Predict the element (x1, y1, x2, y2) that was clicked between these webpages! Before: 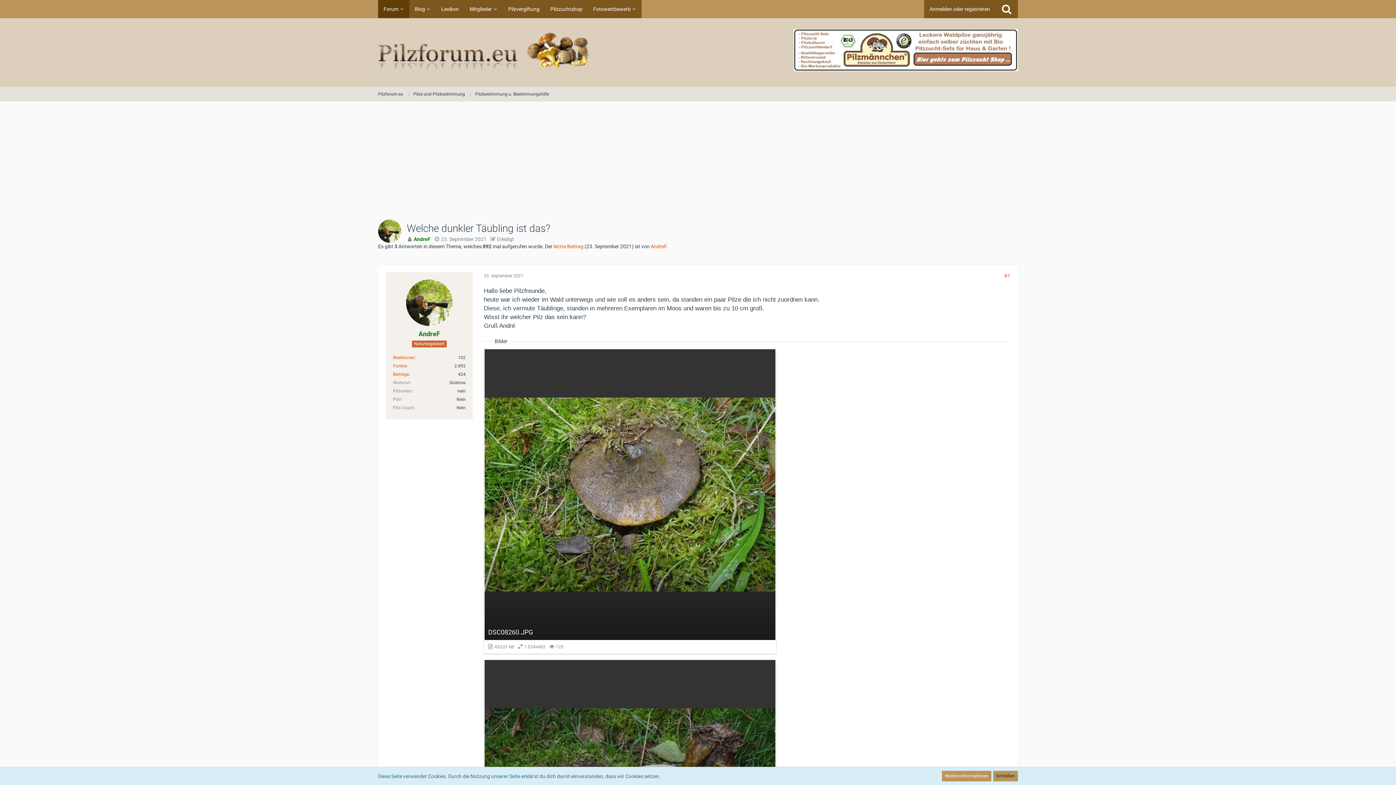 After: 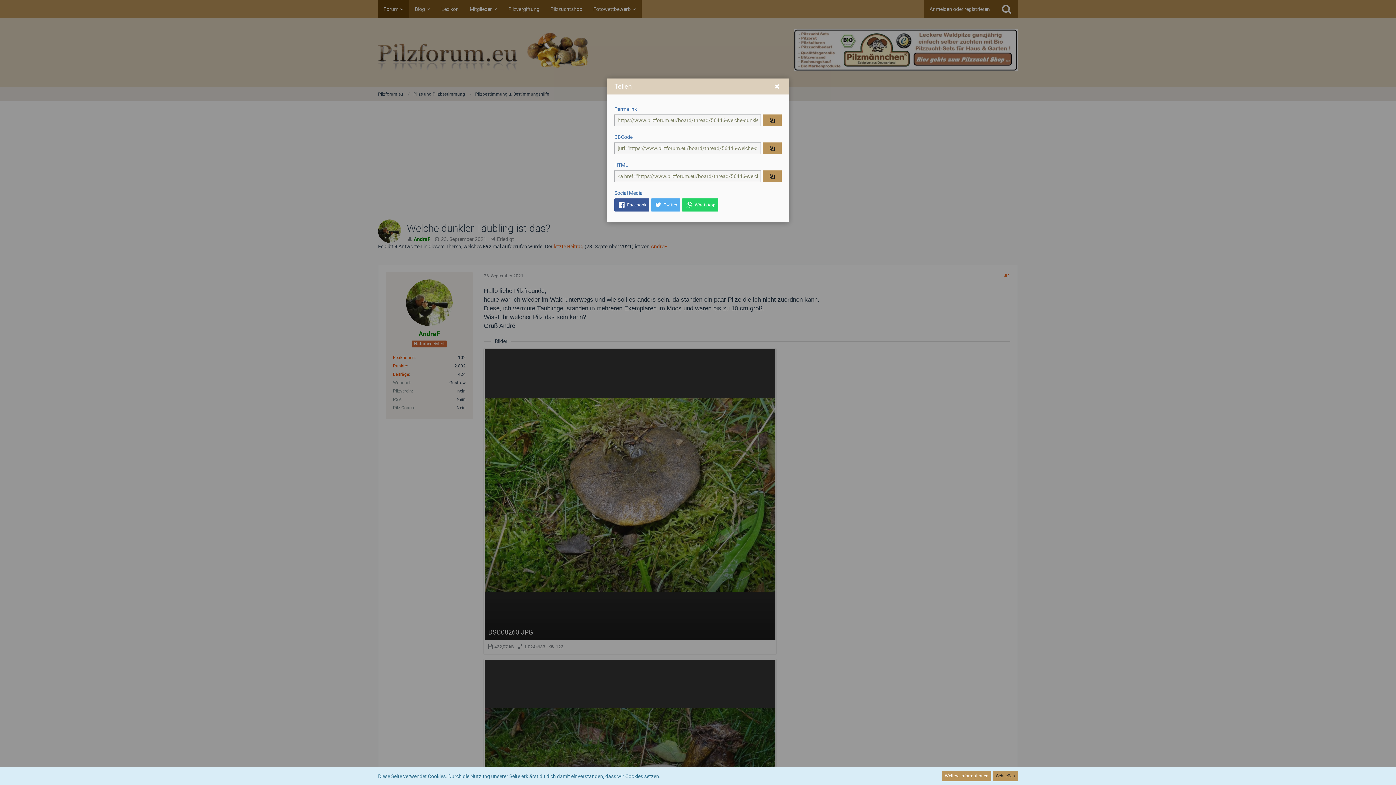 Action: label: Teilen bbox: (1004, 273, 1010, 278)